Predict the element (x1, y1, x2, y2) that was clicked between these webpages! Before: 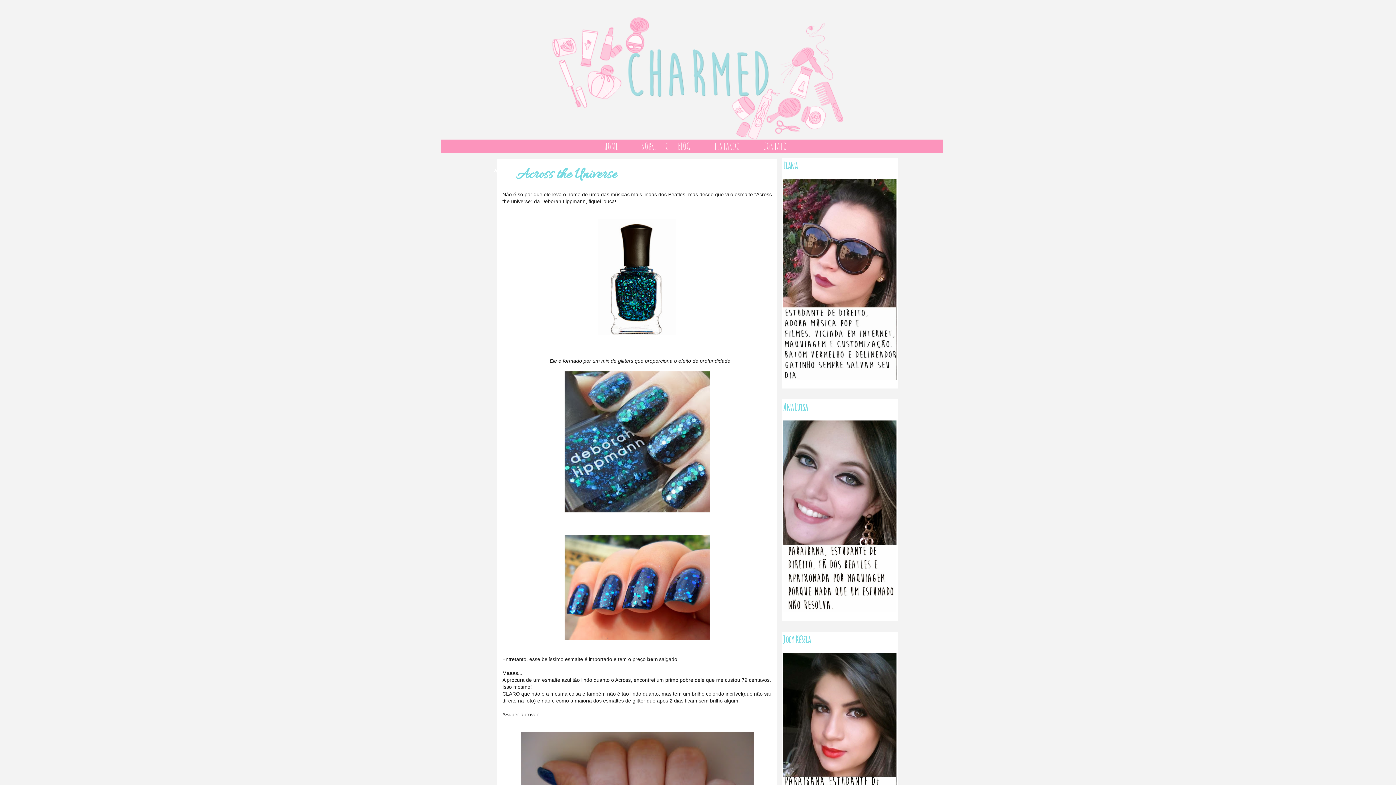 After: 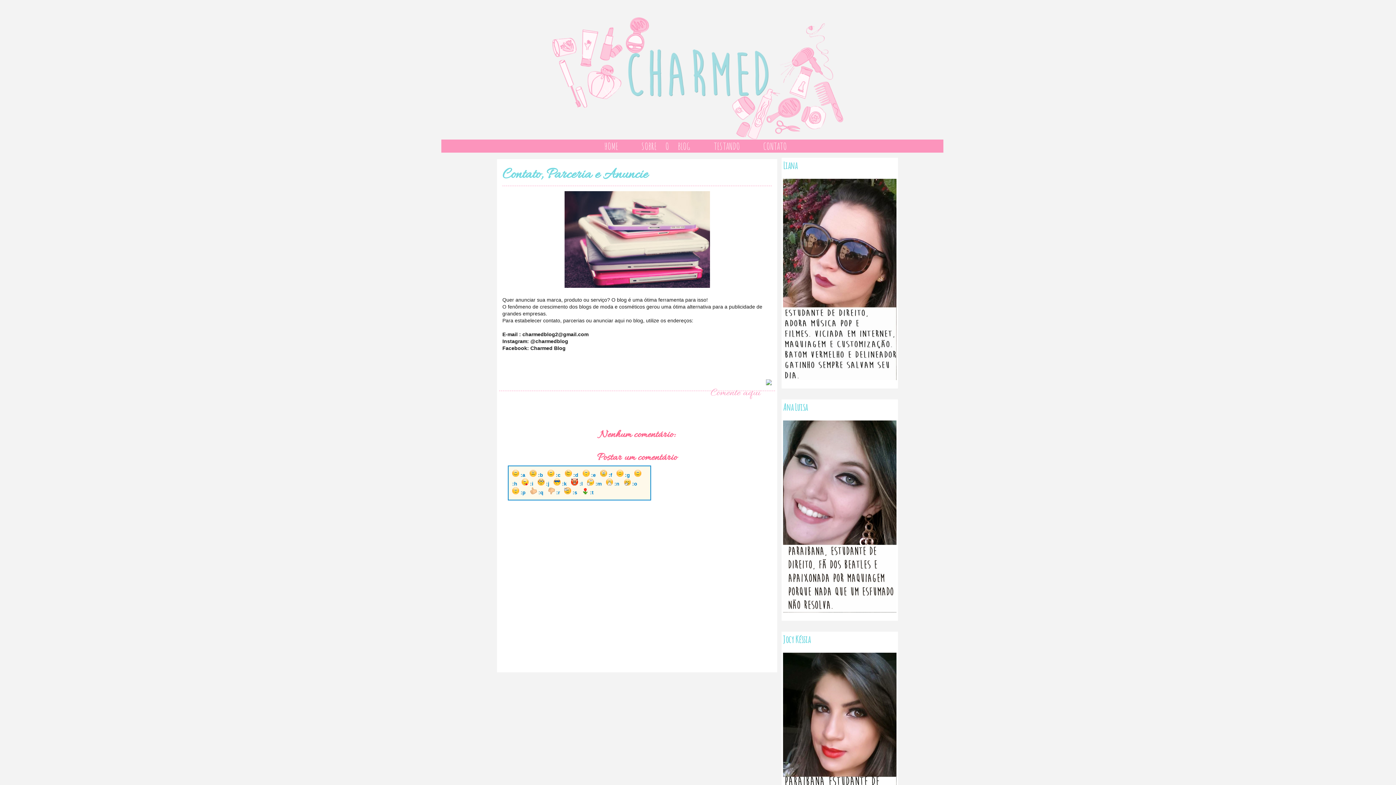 Action: label: CONTATO bbox: (752, 140, 791, 152)